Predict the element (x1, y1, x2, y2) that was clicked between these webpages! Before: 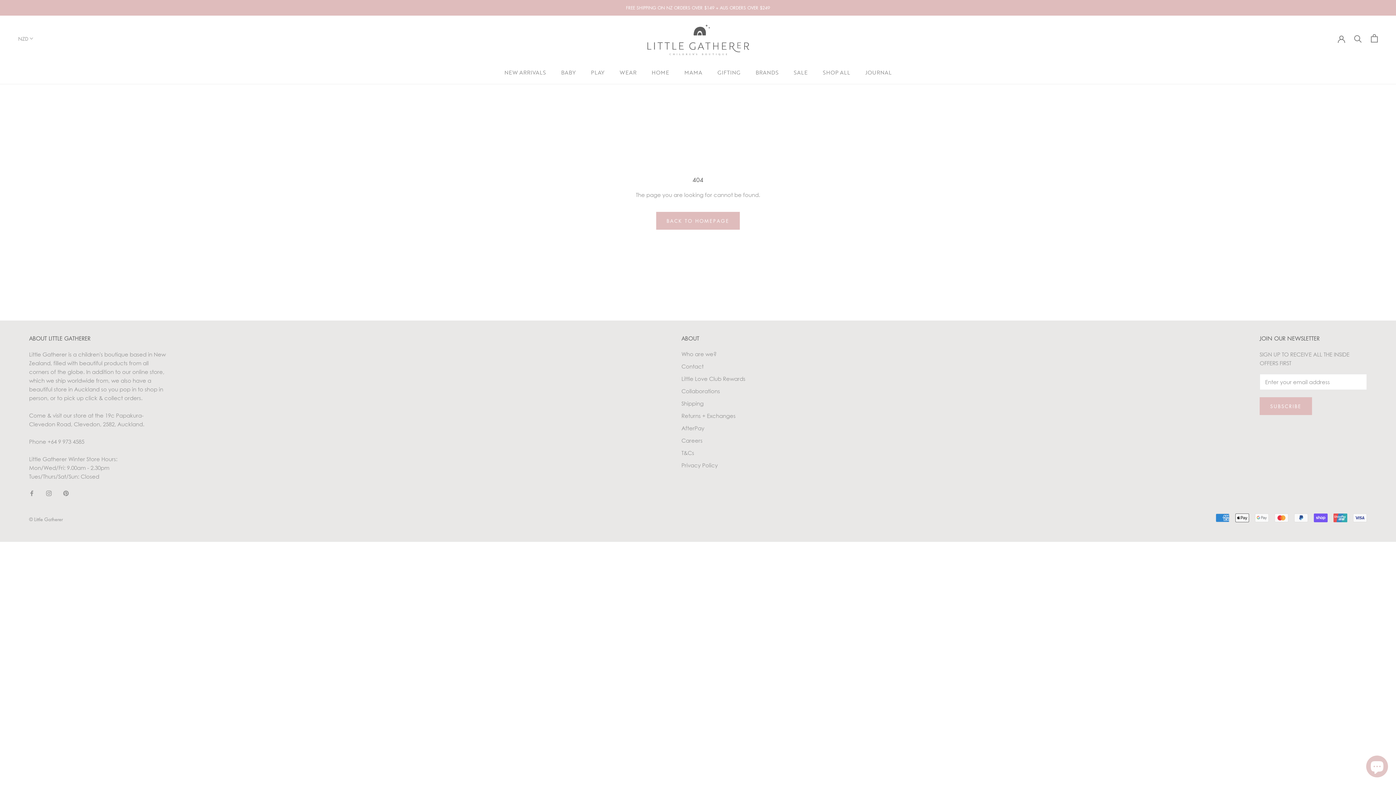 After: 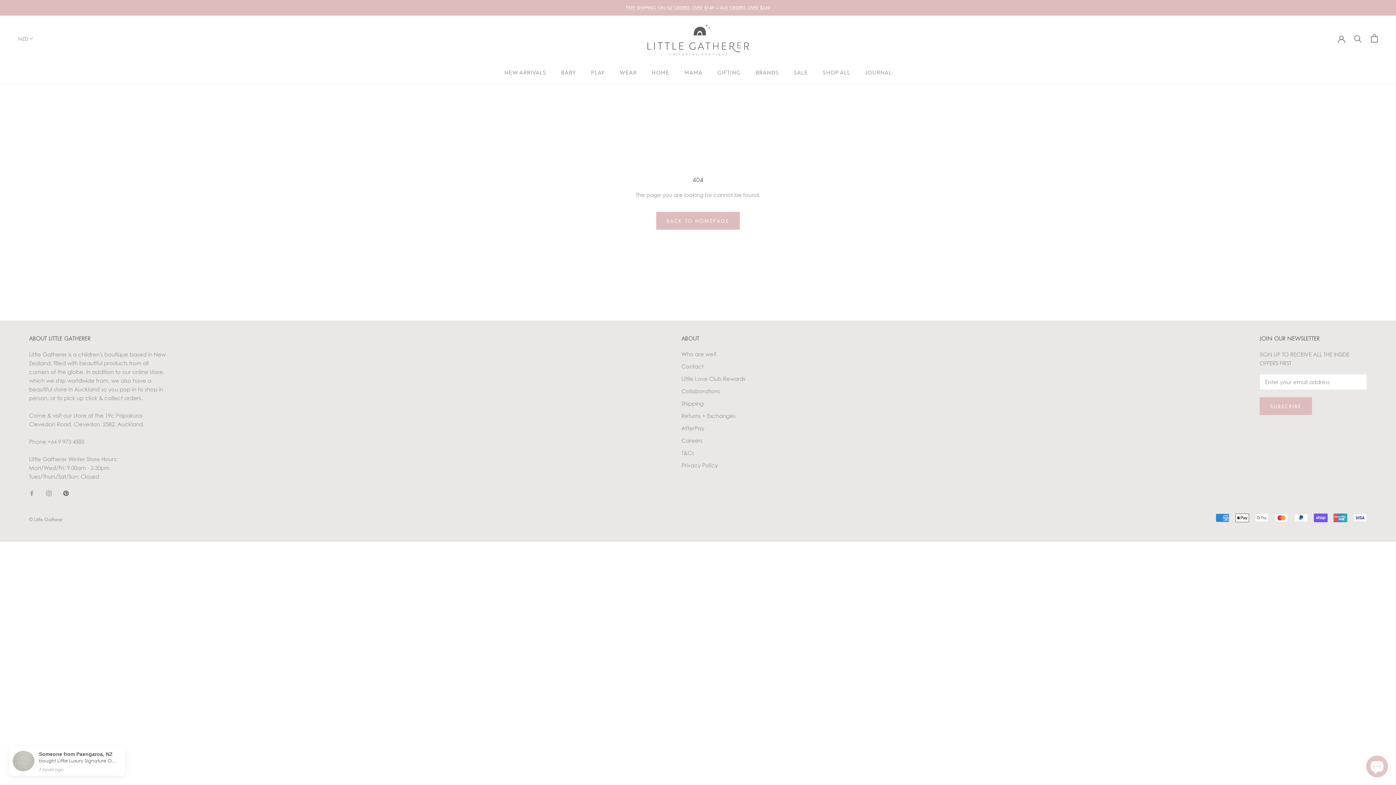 Action: label: Pinterest bbox: (63, 488, 68, 497)